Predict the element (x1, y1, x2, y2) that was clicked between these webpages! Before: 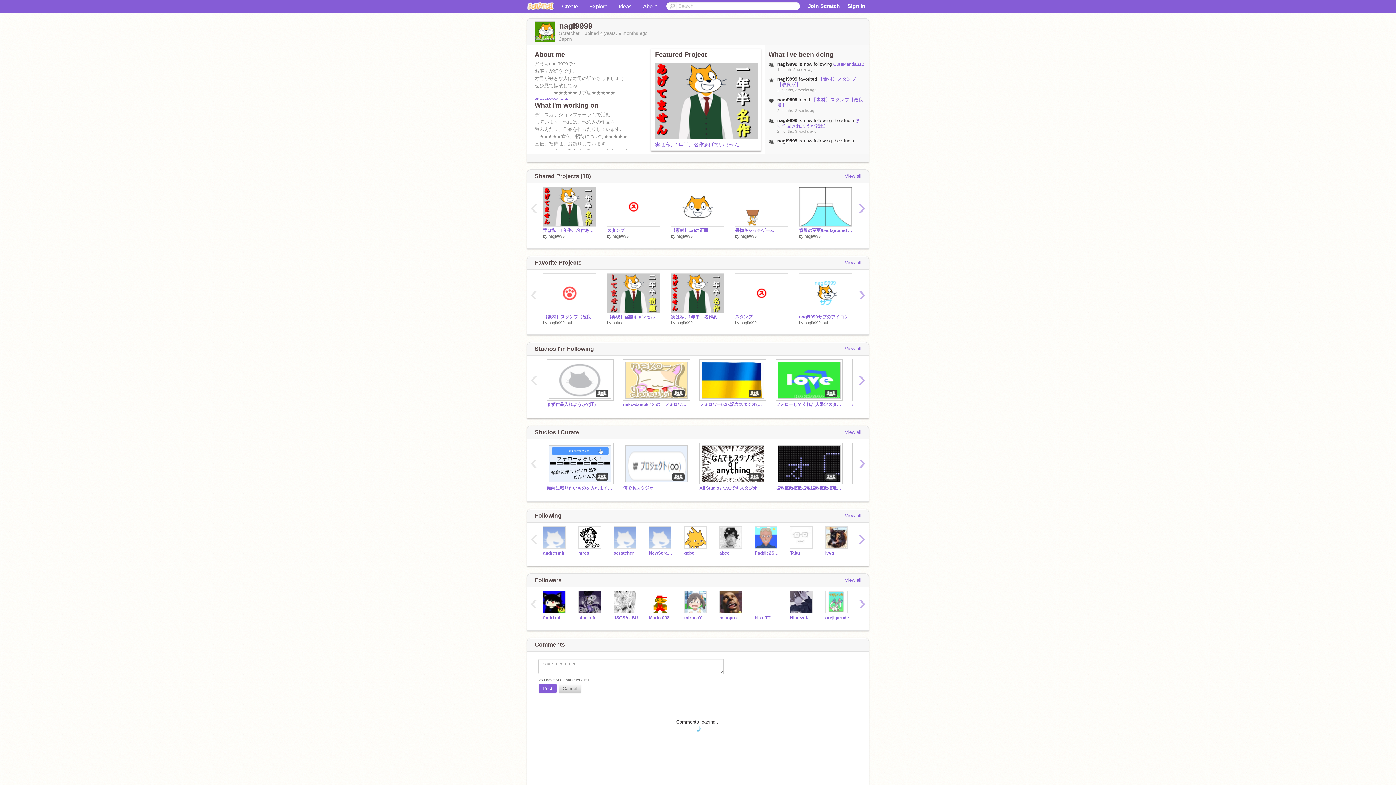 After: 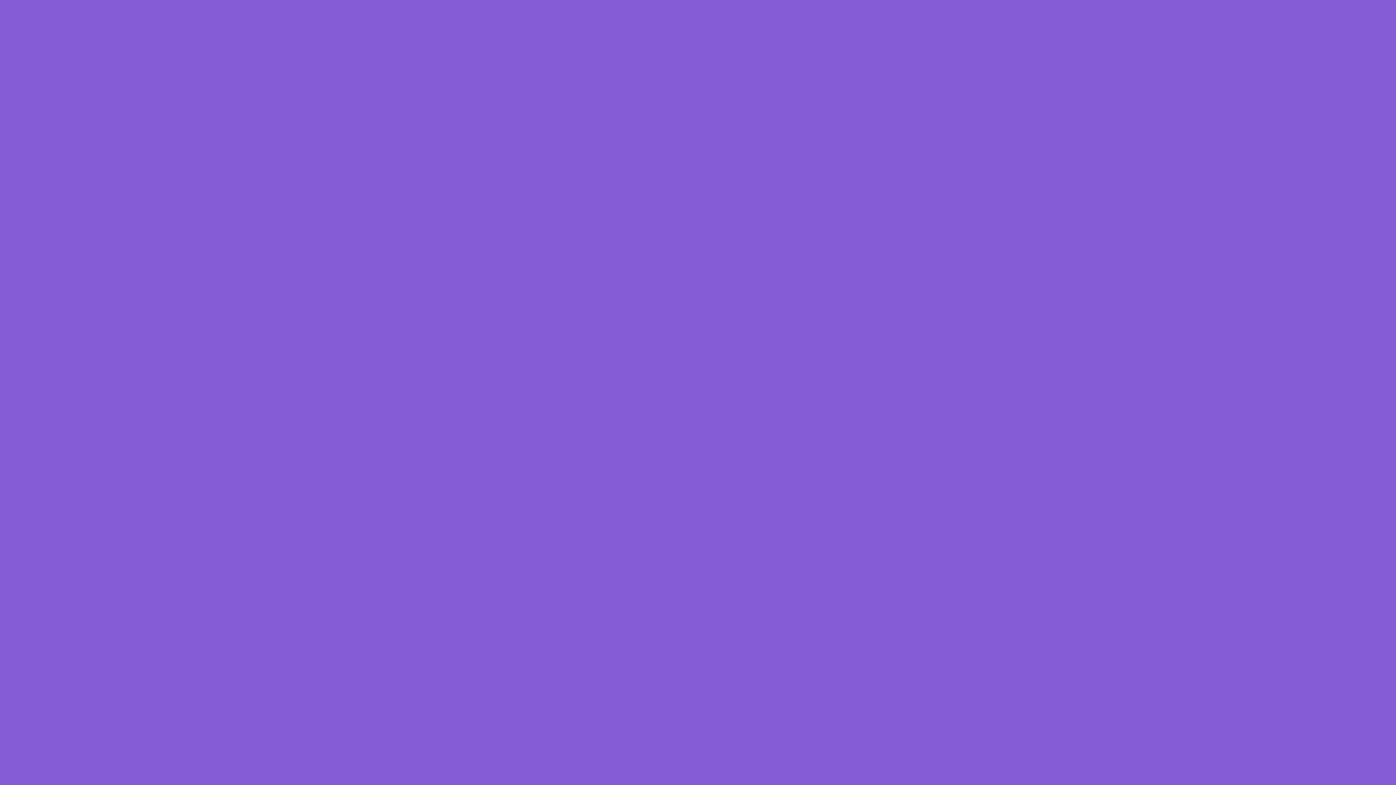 Action: bbox: (543, 186, 596, 226)